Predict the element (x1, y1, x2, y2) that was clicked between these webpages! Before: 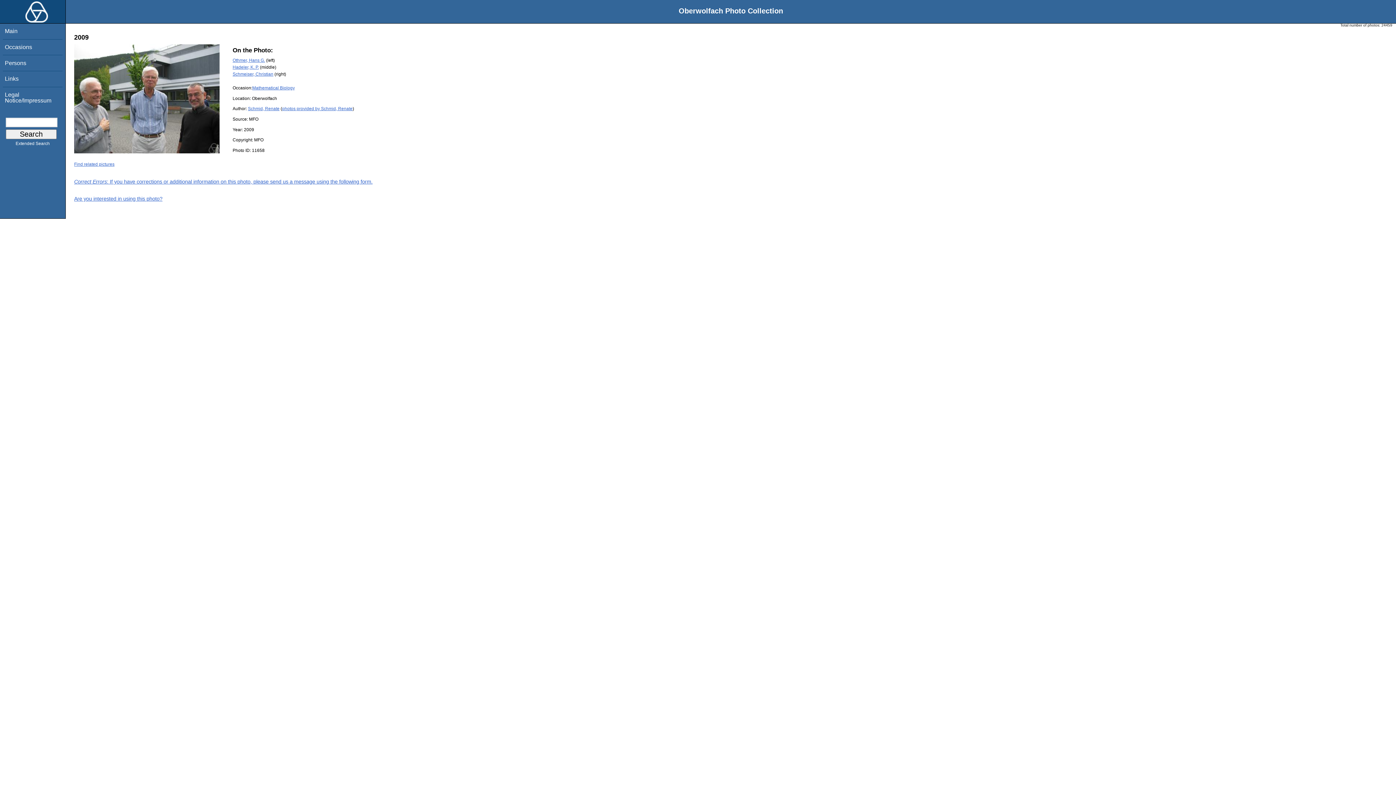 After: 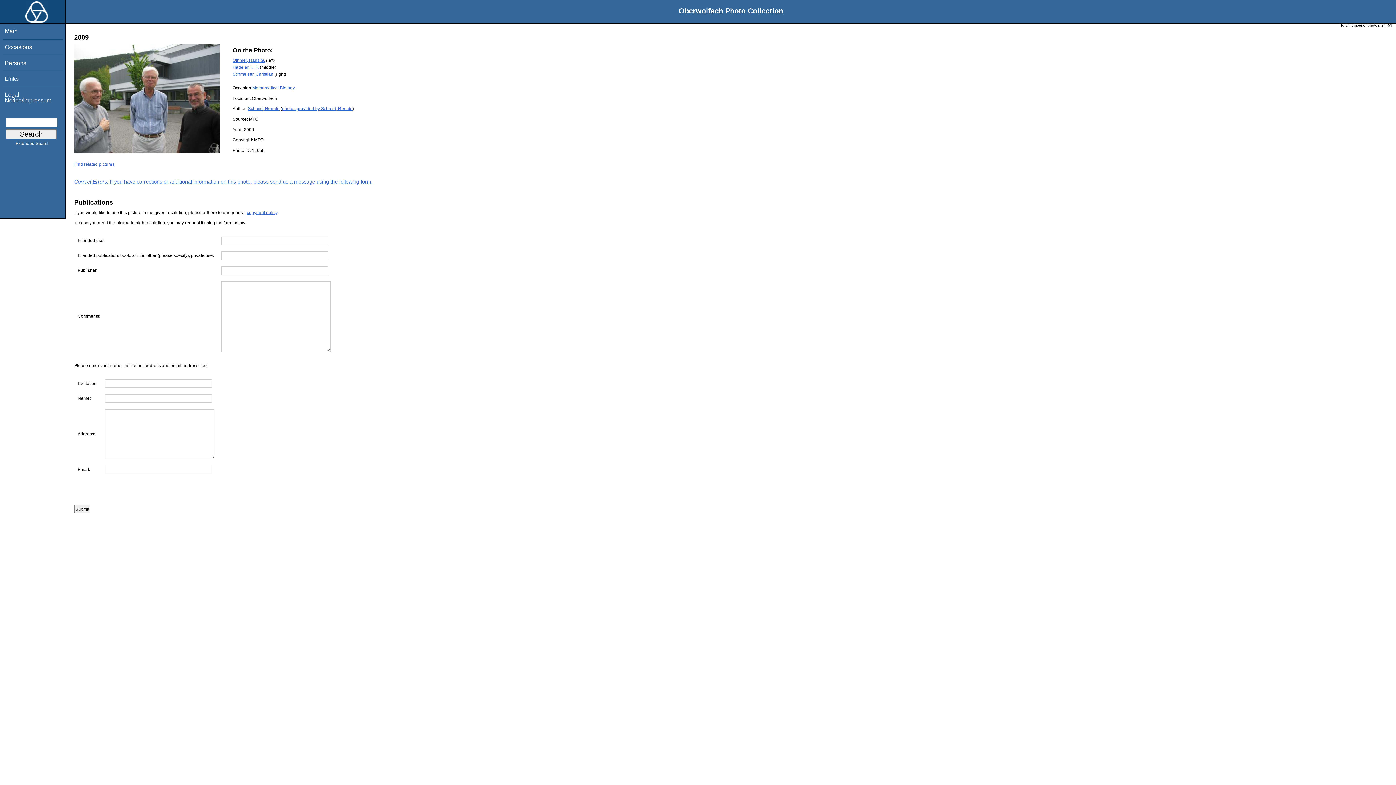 Action: label: Are you interested in using this photo? bbox: (74, 196, 162, 201)